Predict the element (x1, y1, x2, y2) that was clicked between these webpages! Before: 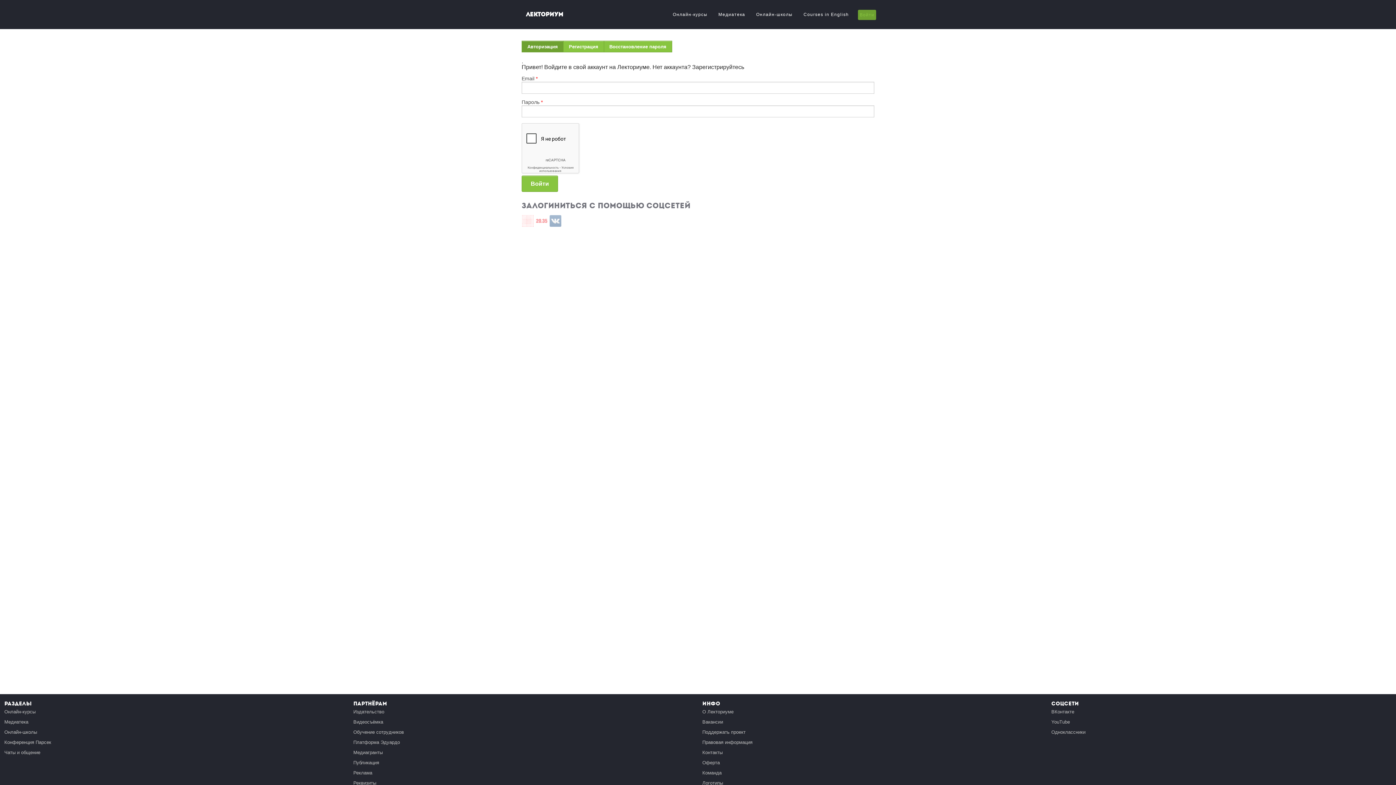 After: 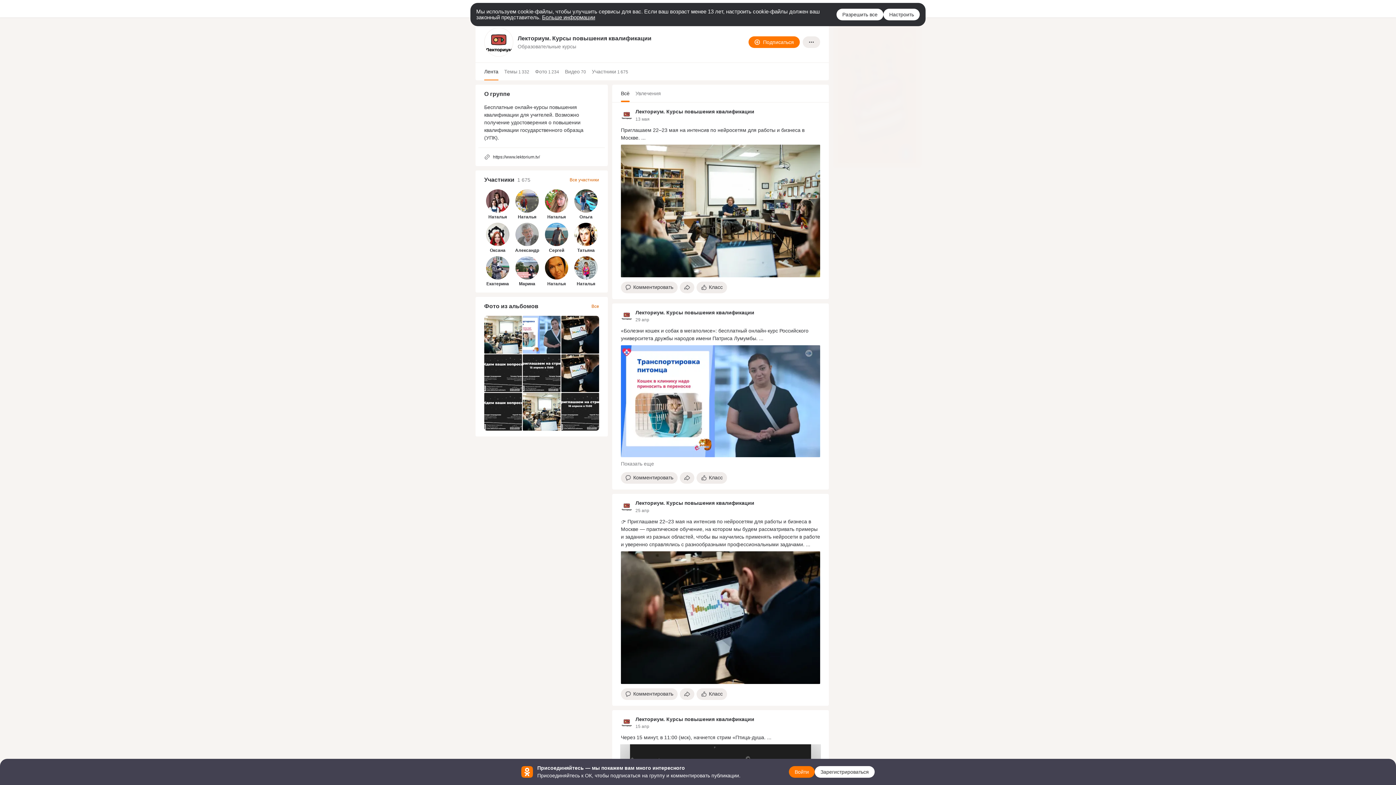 Action: bbox: (1051, 729, 1085, 735) label: Одноклассники